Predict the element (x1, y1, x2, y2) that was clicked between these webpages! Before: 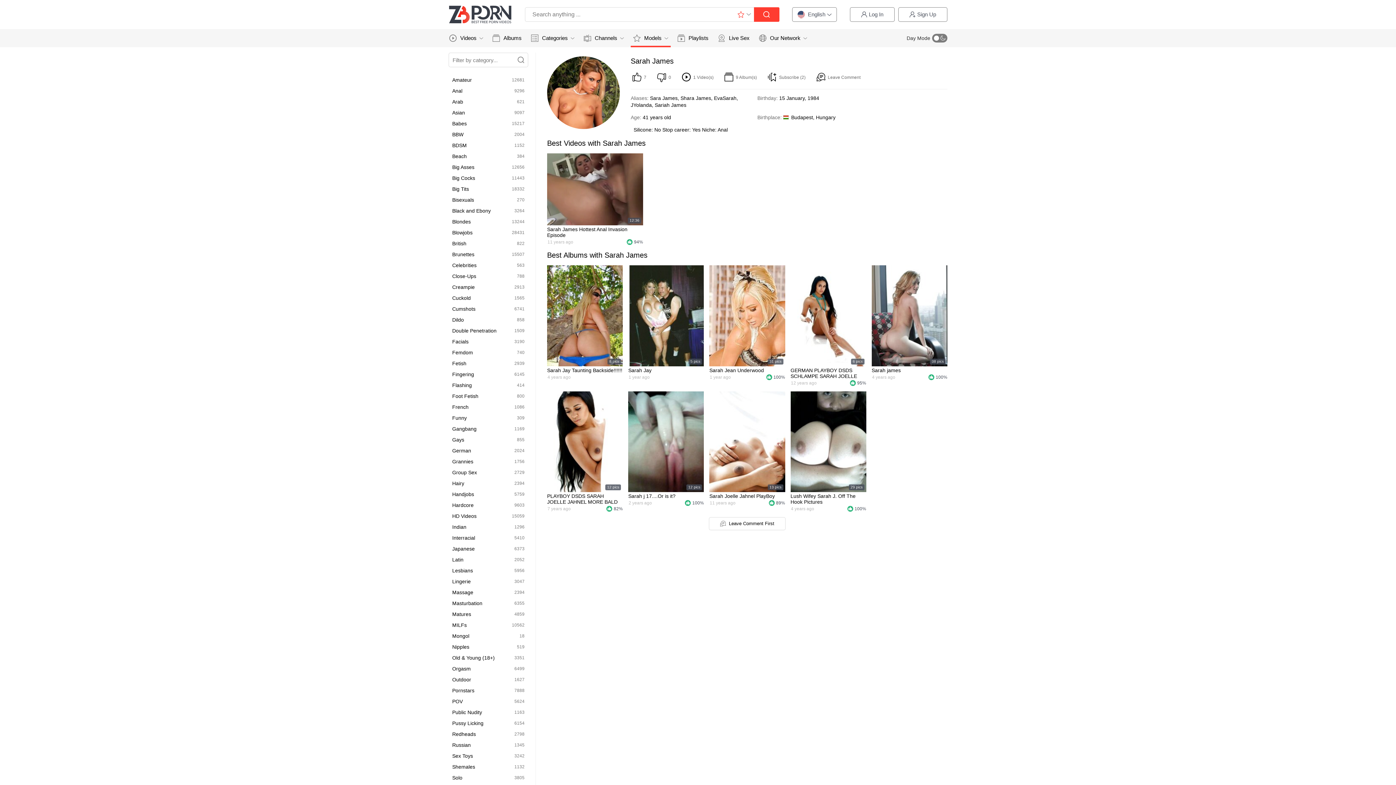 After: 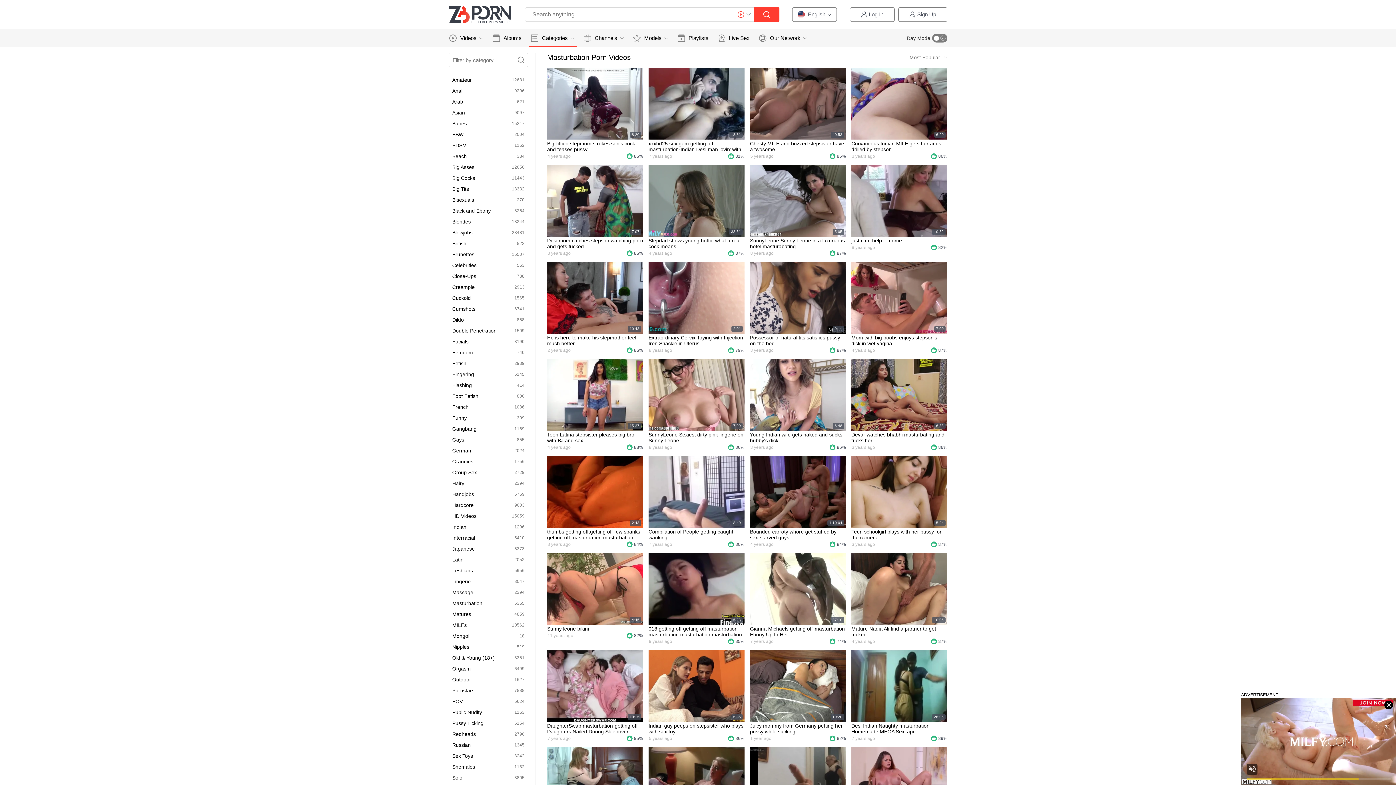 Action: label: Masturbation bbox: (448, 598, 528, 609)